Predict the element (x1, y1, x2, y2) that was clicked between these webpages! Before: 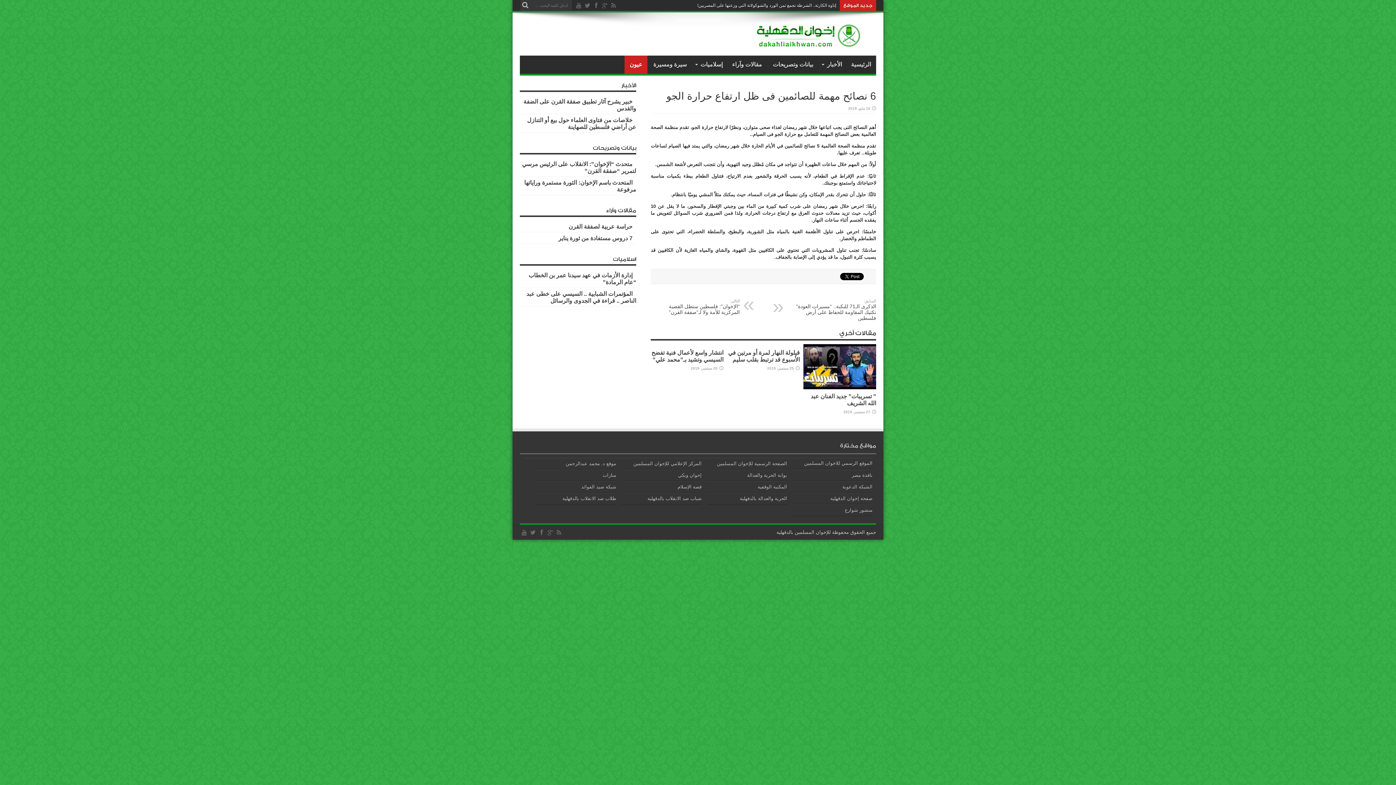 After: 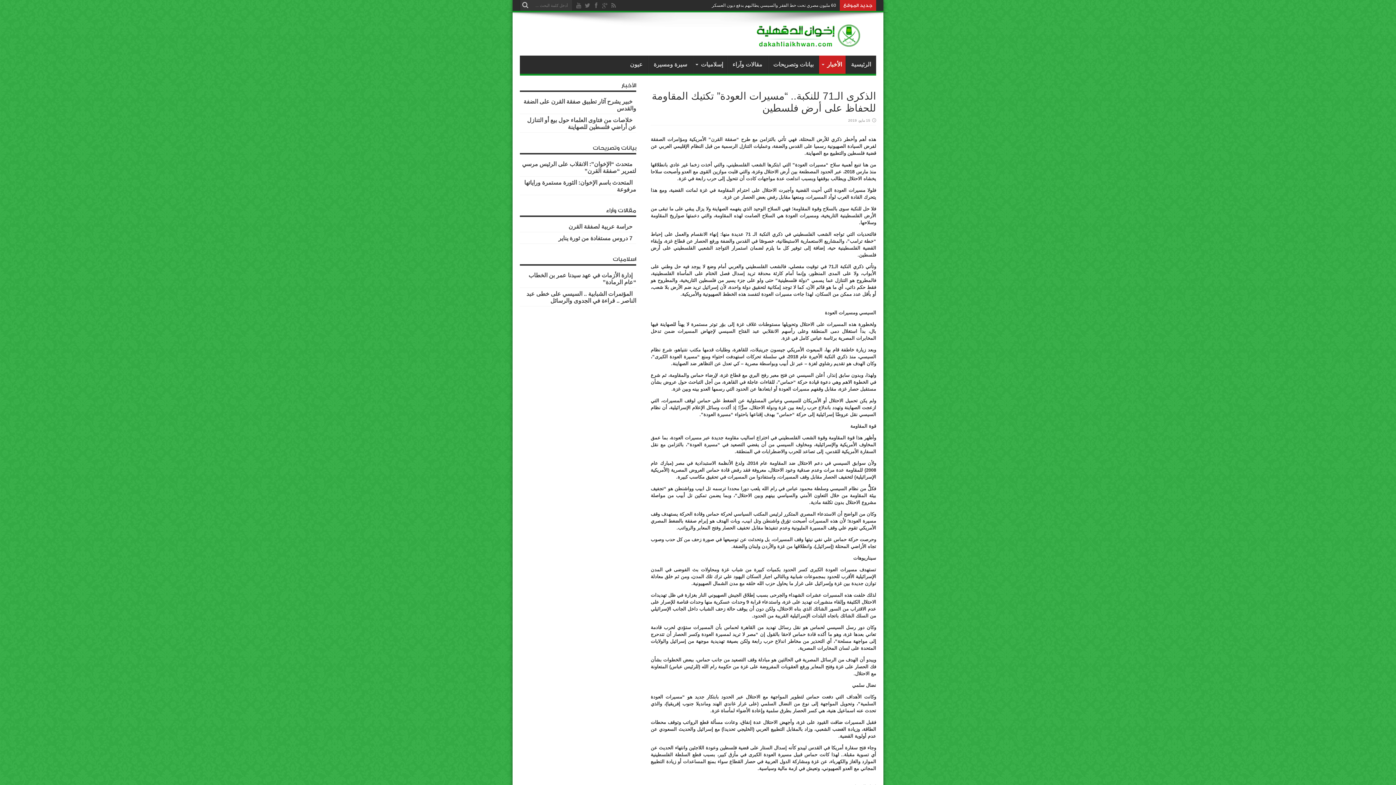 Action: label: السابق:
الذكرى الـ71 للنكبة.. “مسيرات العودة” تكتيك المقاومة للحفاظ على أرض فلسطين bbox: (787, 298, 876, 321)